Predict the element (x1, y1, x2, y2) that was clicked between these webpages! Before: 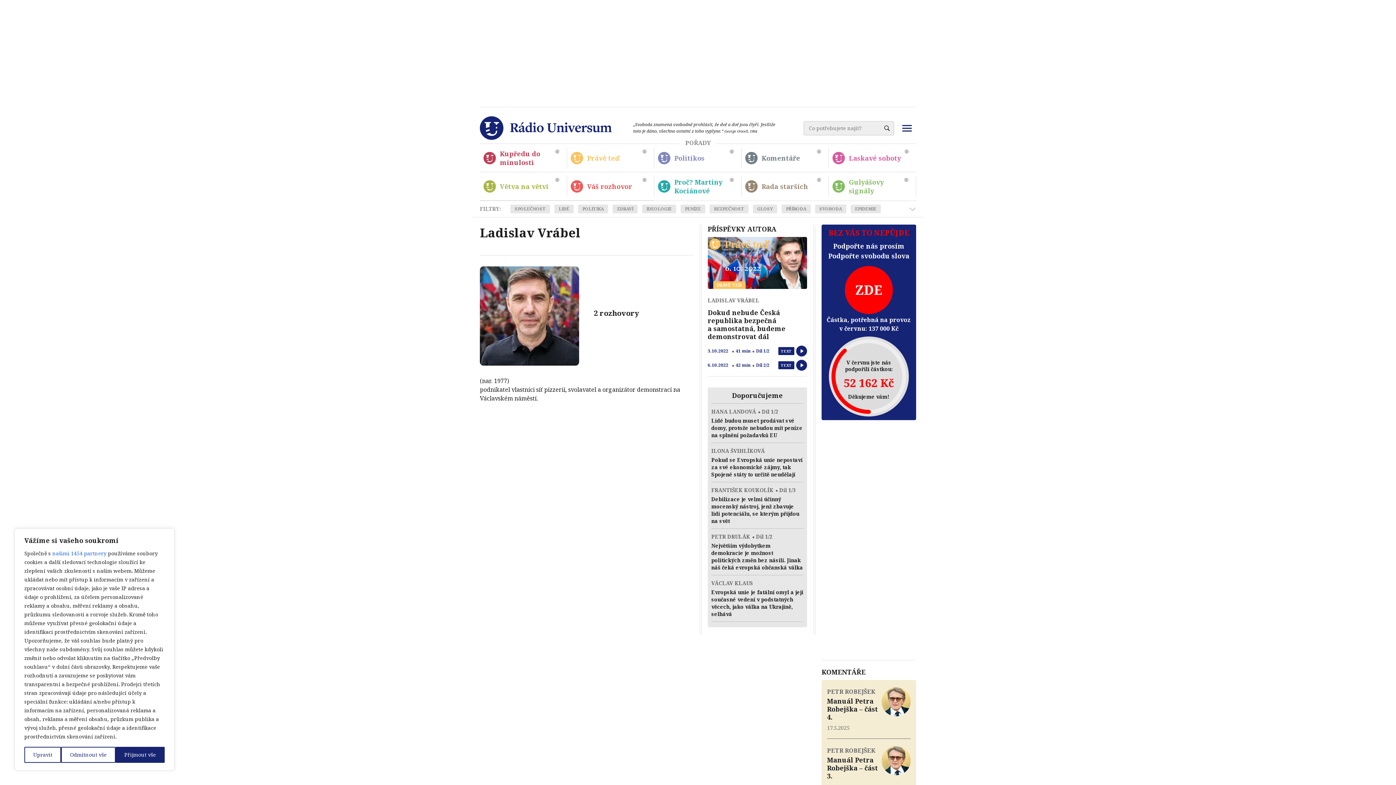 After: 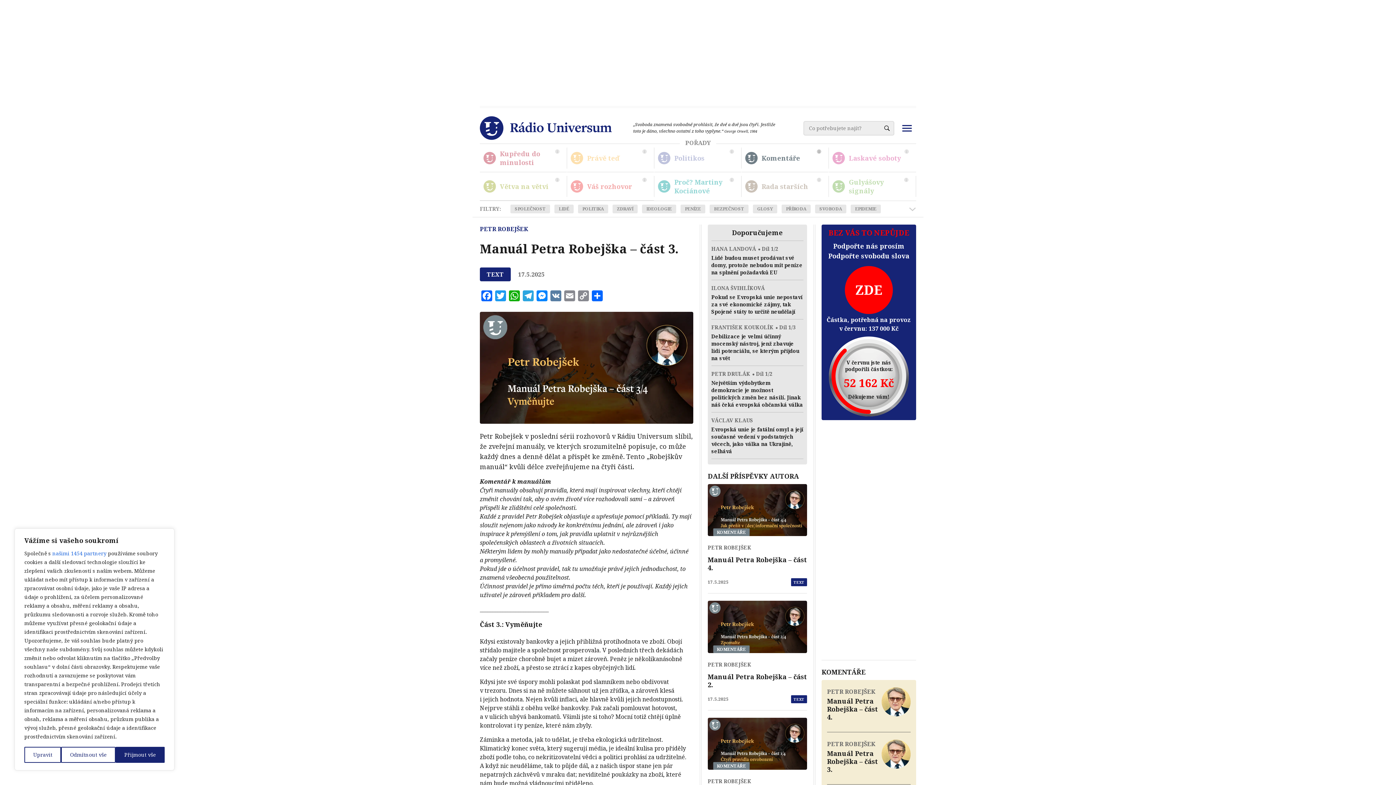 Action: label: PETR ROBEJŠEK
Manuál Petra Robejška – část 3. bbox: (827, 746, 910, 791)